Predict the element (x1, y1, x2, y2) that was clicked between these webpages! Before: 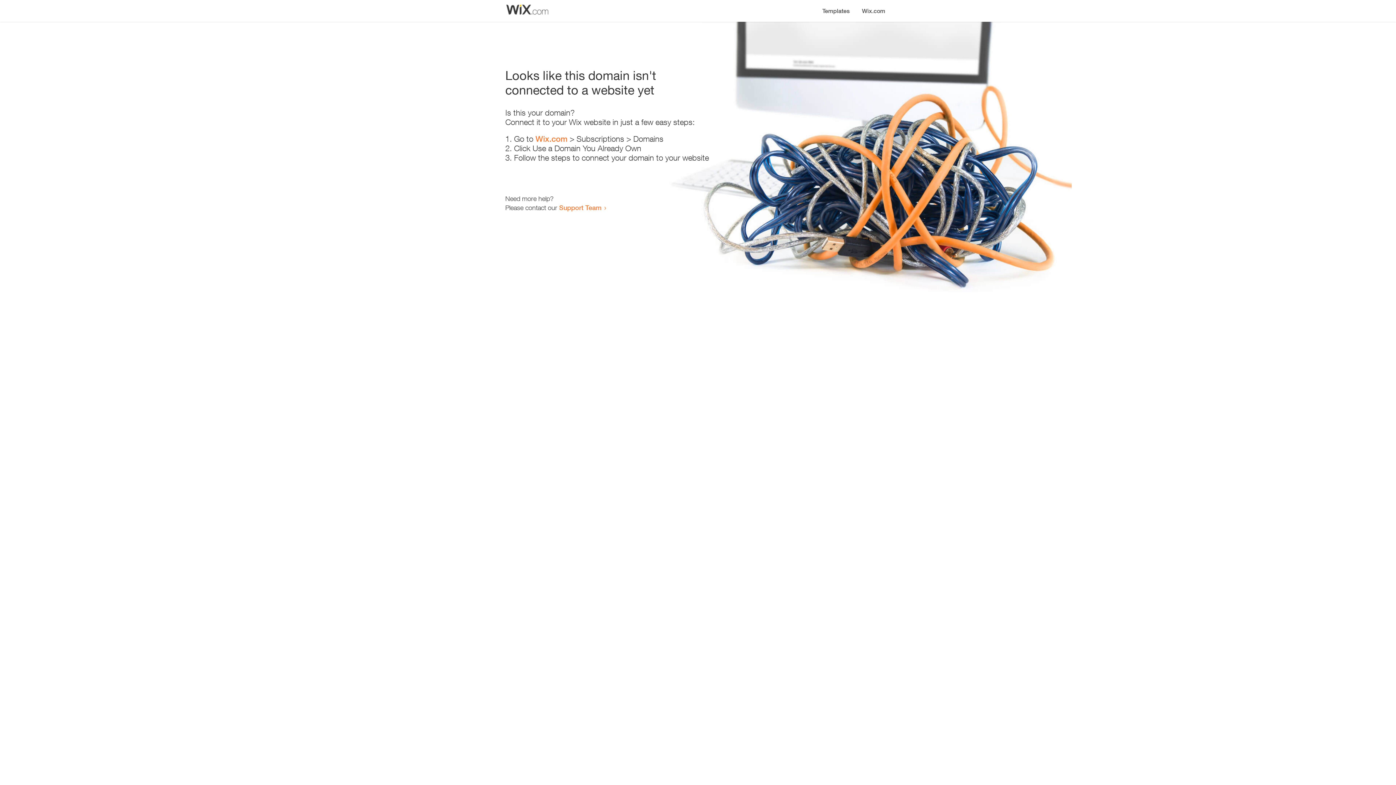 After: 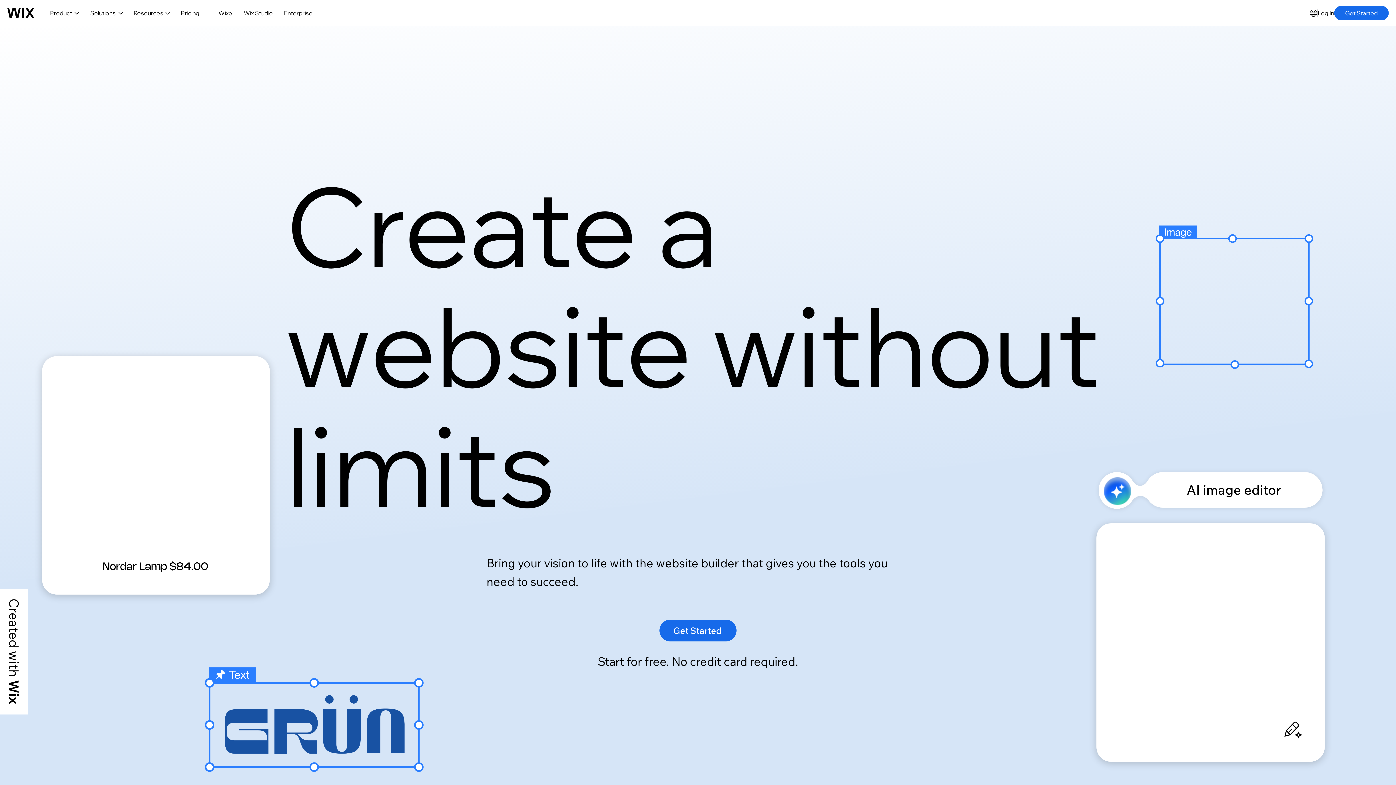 Action: label: Wix.com bbox: (535, 134, 567, 143)